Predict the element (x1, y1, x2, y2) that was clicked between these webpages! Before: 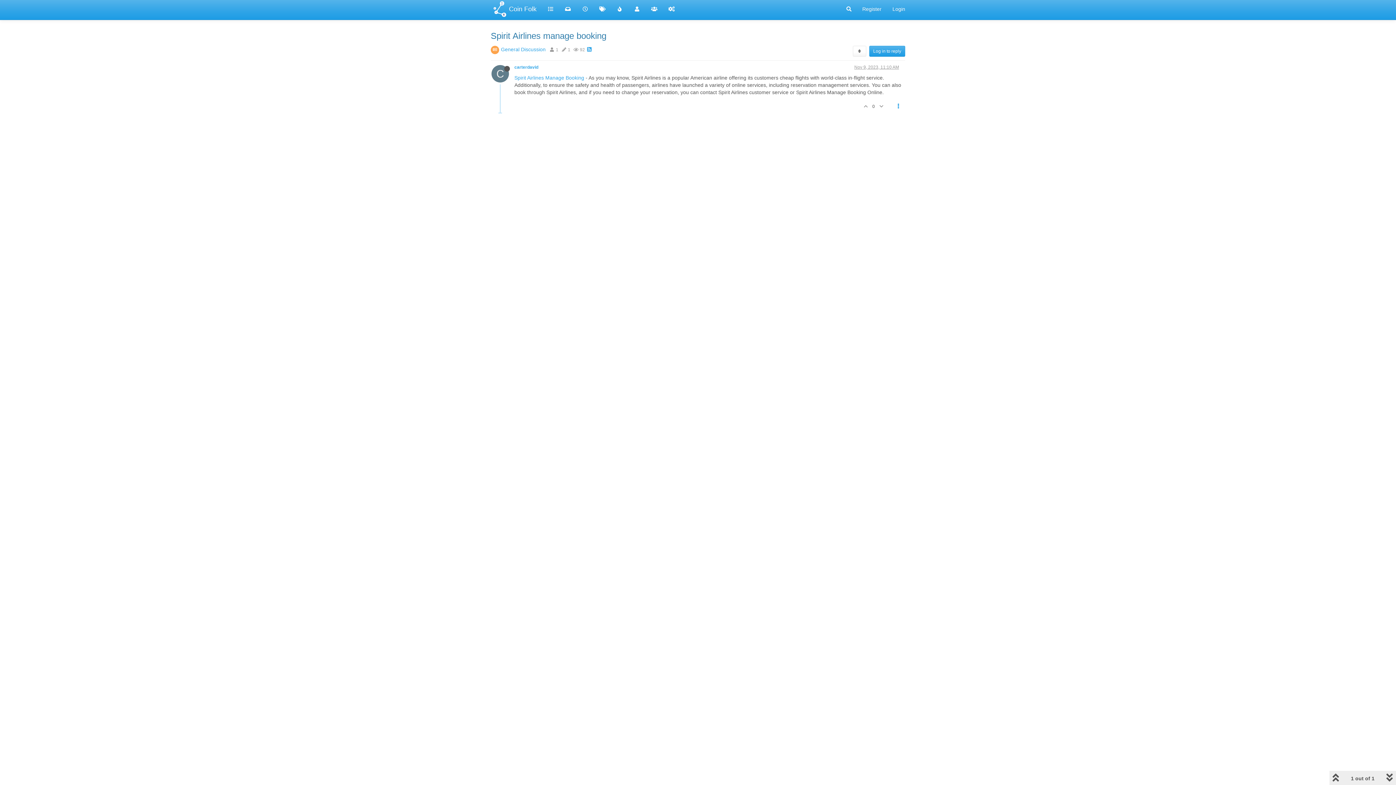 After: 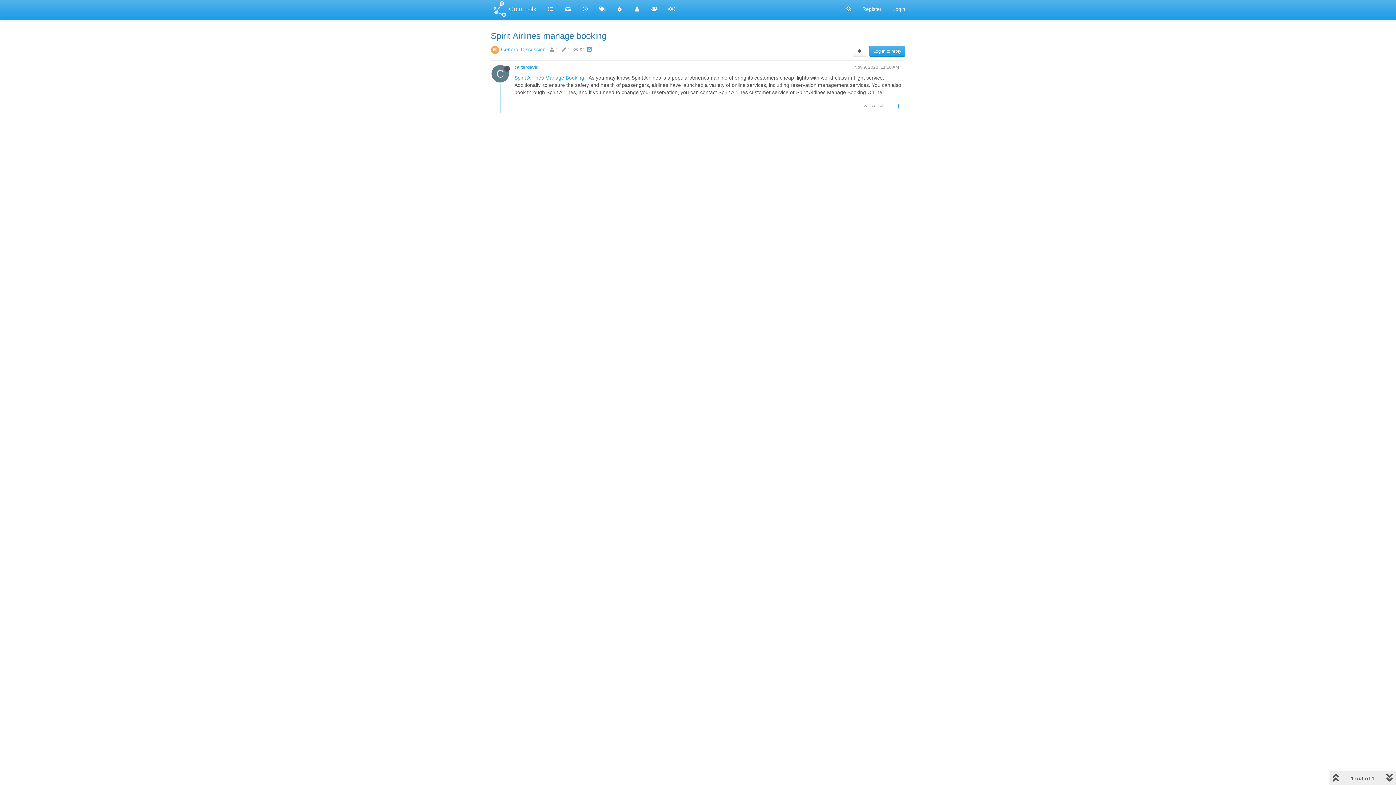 Action: label: Nov 9, 2023, 11:10 AM bbox: (854, 64, 899, 69)